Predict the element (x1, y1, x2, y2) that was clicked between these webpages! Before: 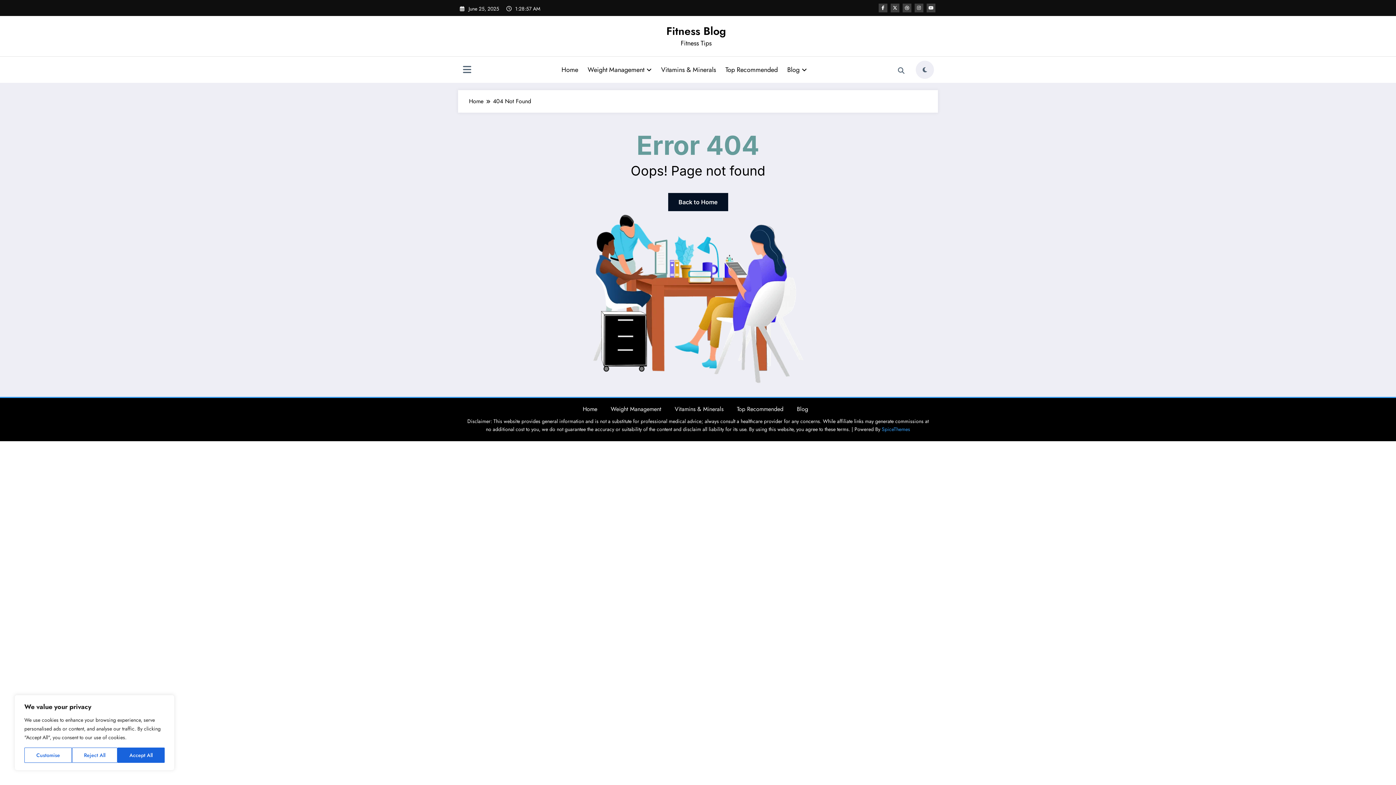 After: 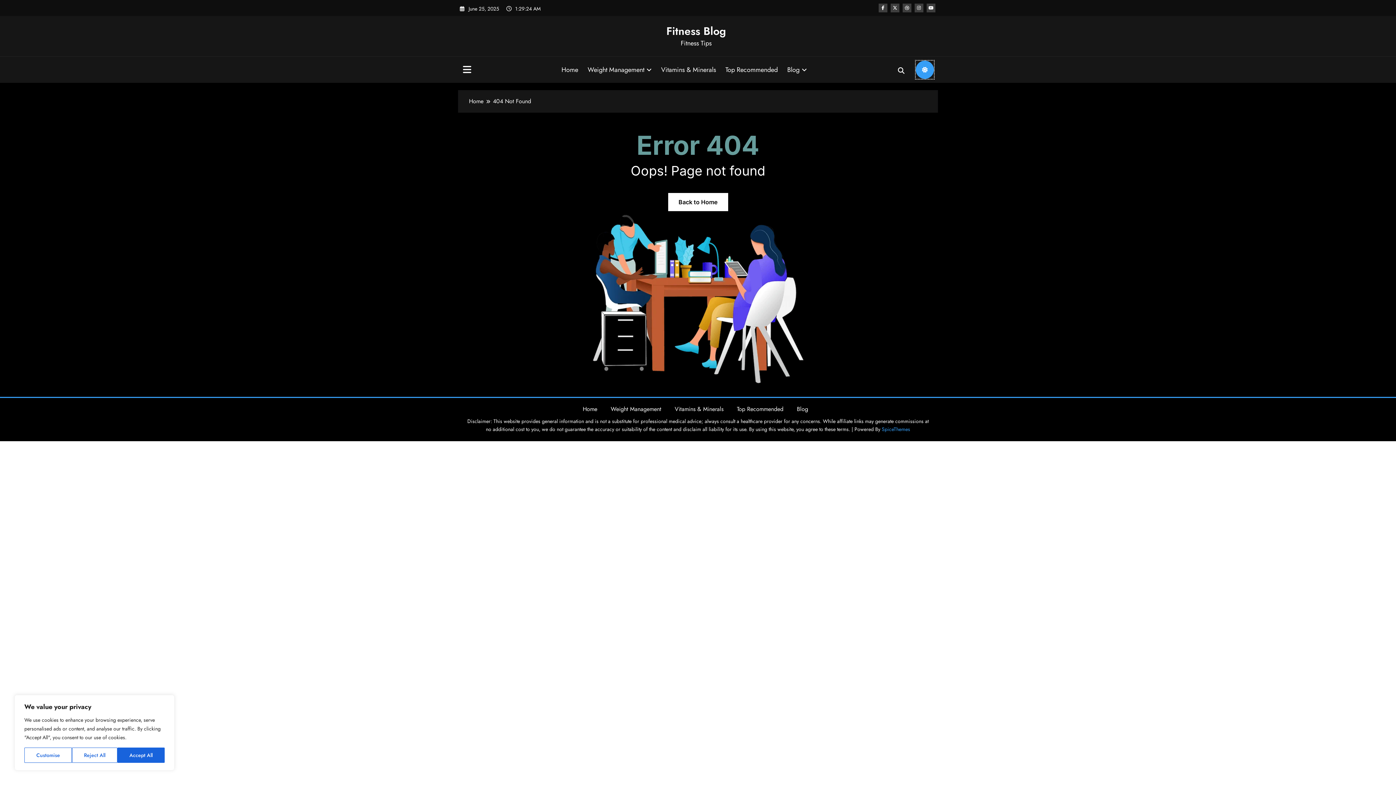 Action: bbox: (916, 60, 934, 78) label: spnc_light